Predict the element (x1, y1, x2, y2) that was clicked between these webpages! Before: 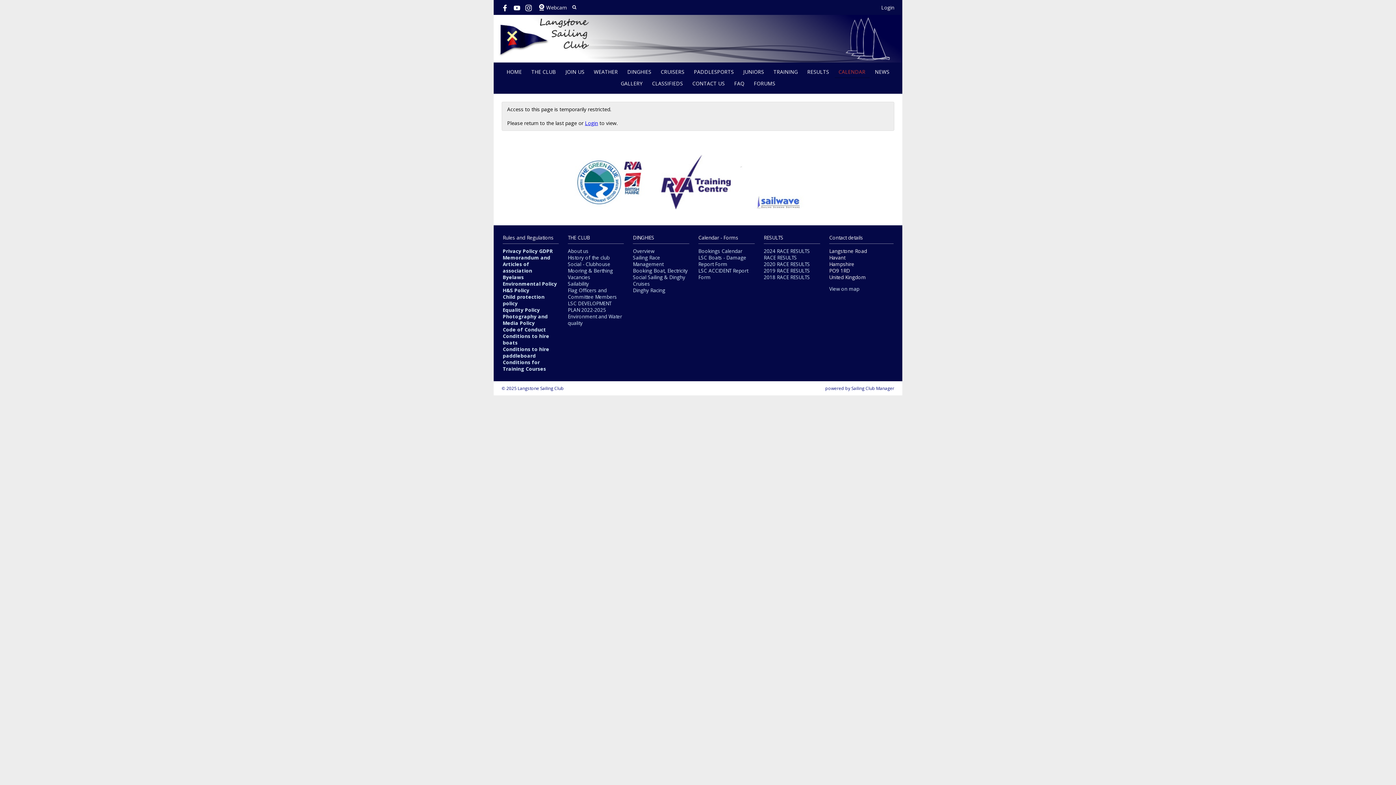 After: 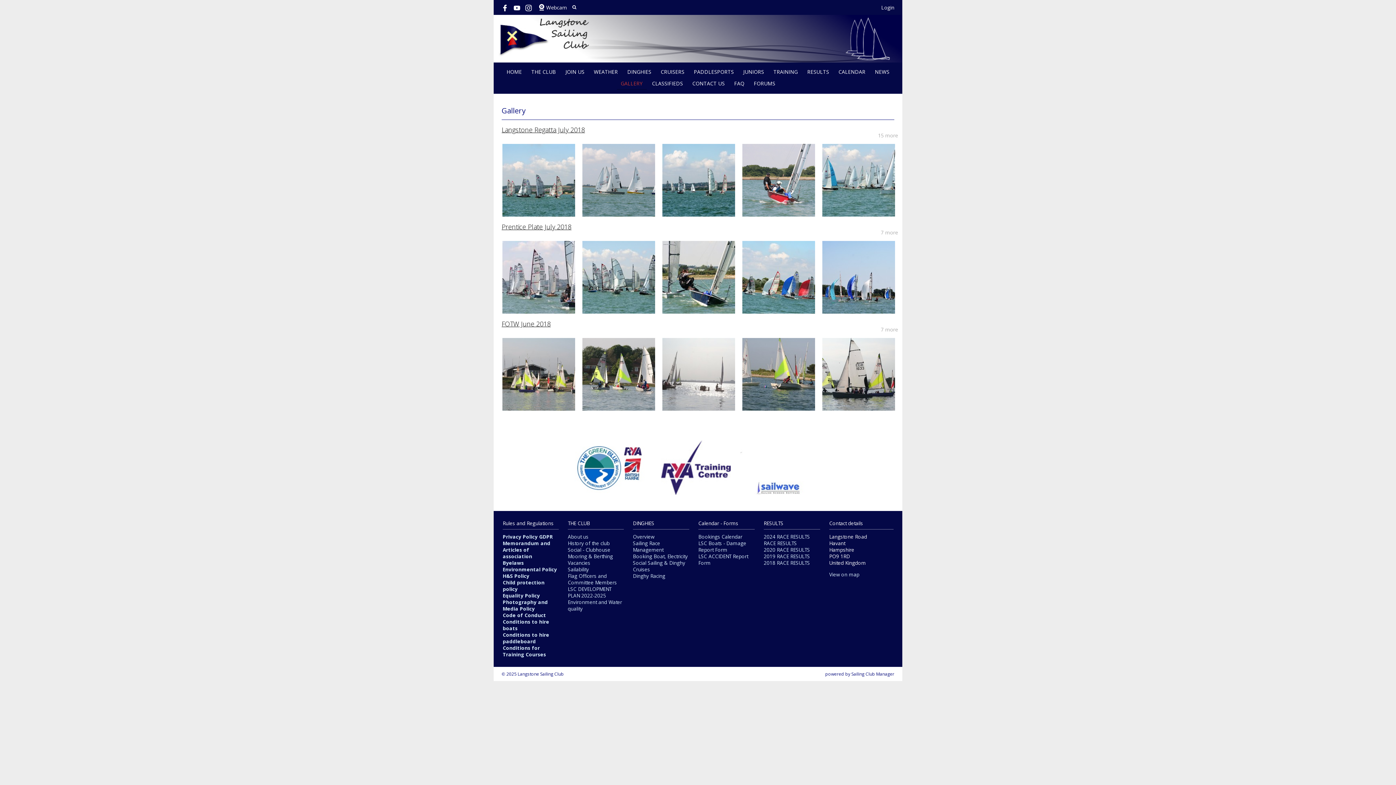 Action: bbox: (616, 78, 646, 89) label: GALLERY